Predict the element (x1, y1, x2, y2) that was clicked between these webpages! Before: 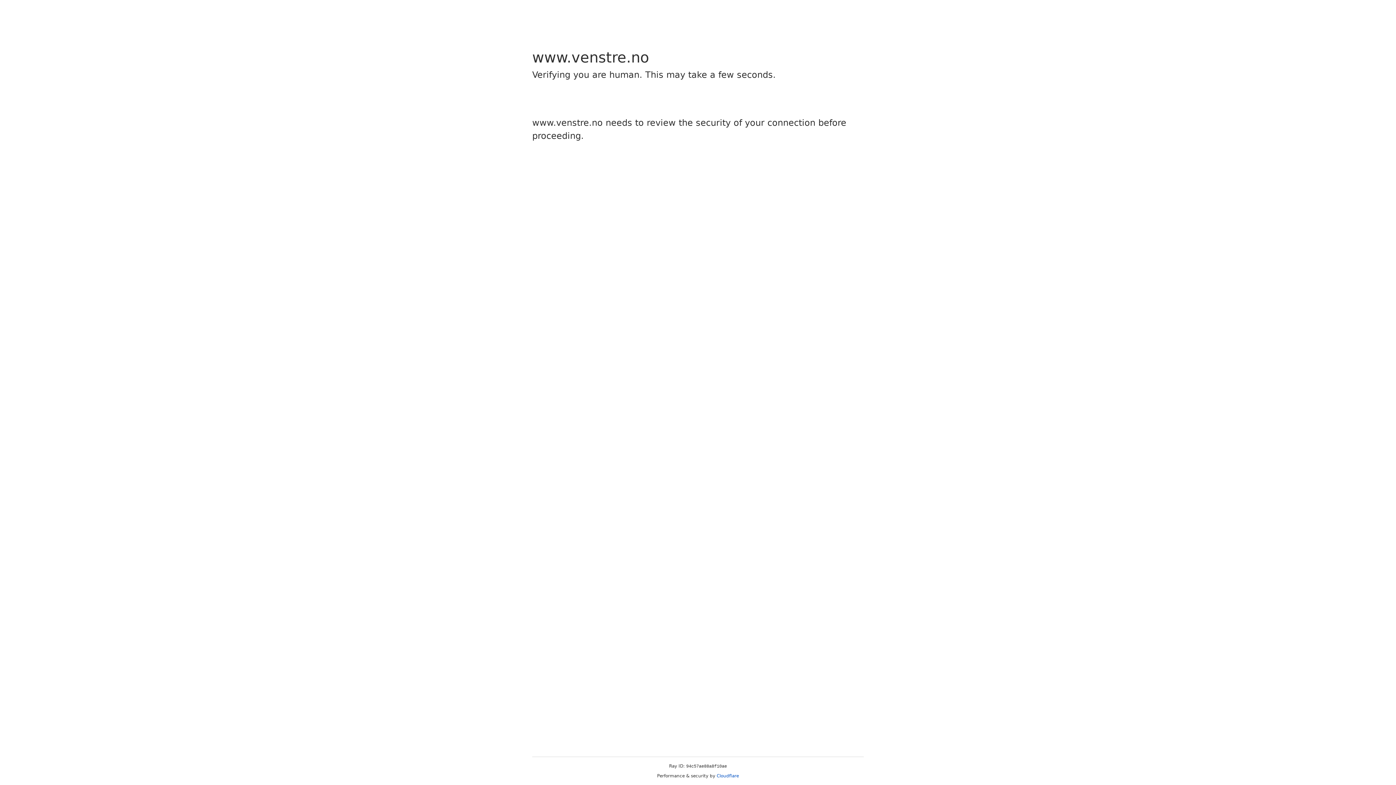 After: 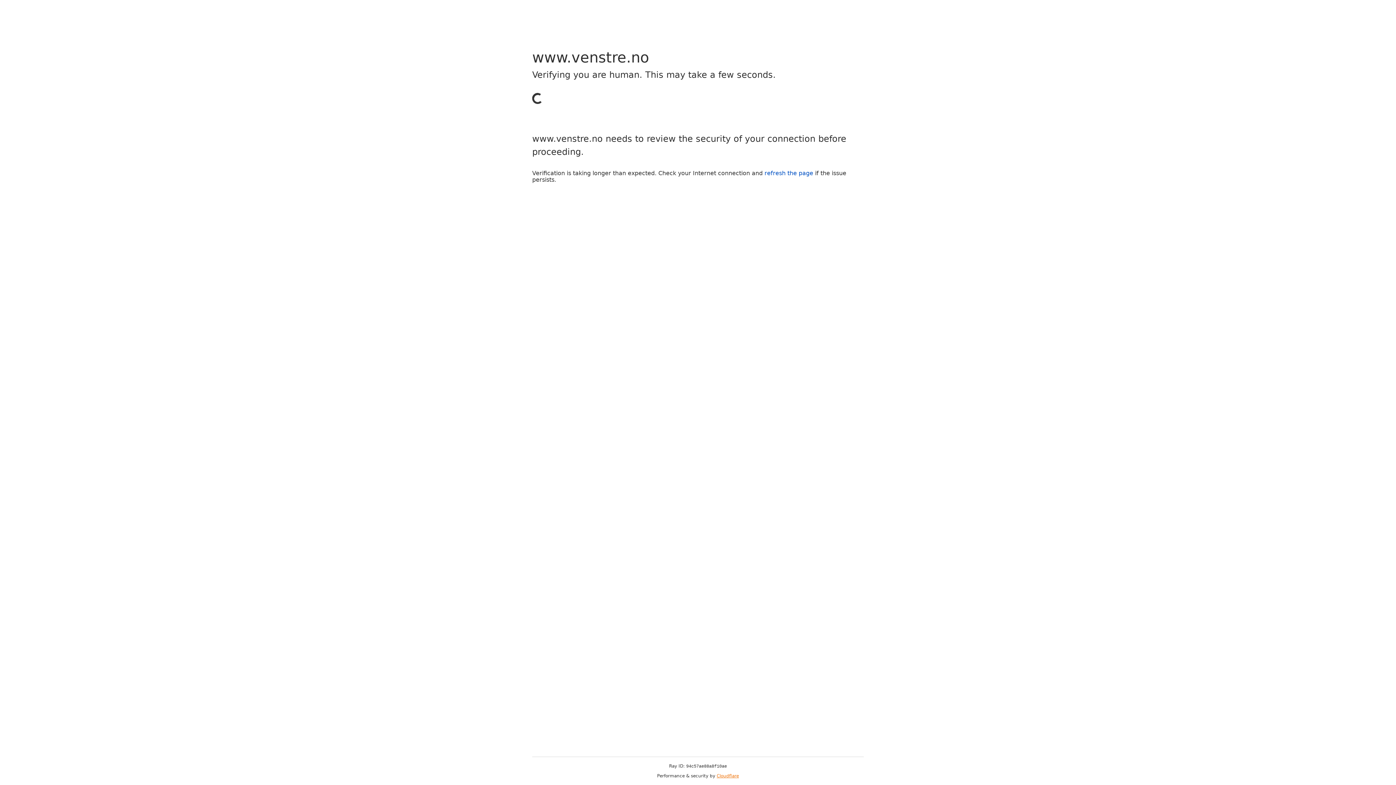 Action: bbox: (716, 773, 739, 778) label: Cloudflare